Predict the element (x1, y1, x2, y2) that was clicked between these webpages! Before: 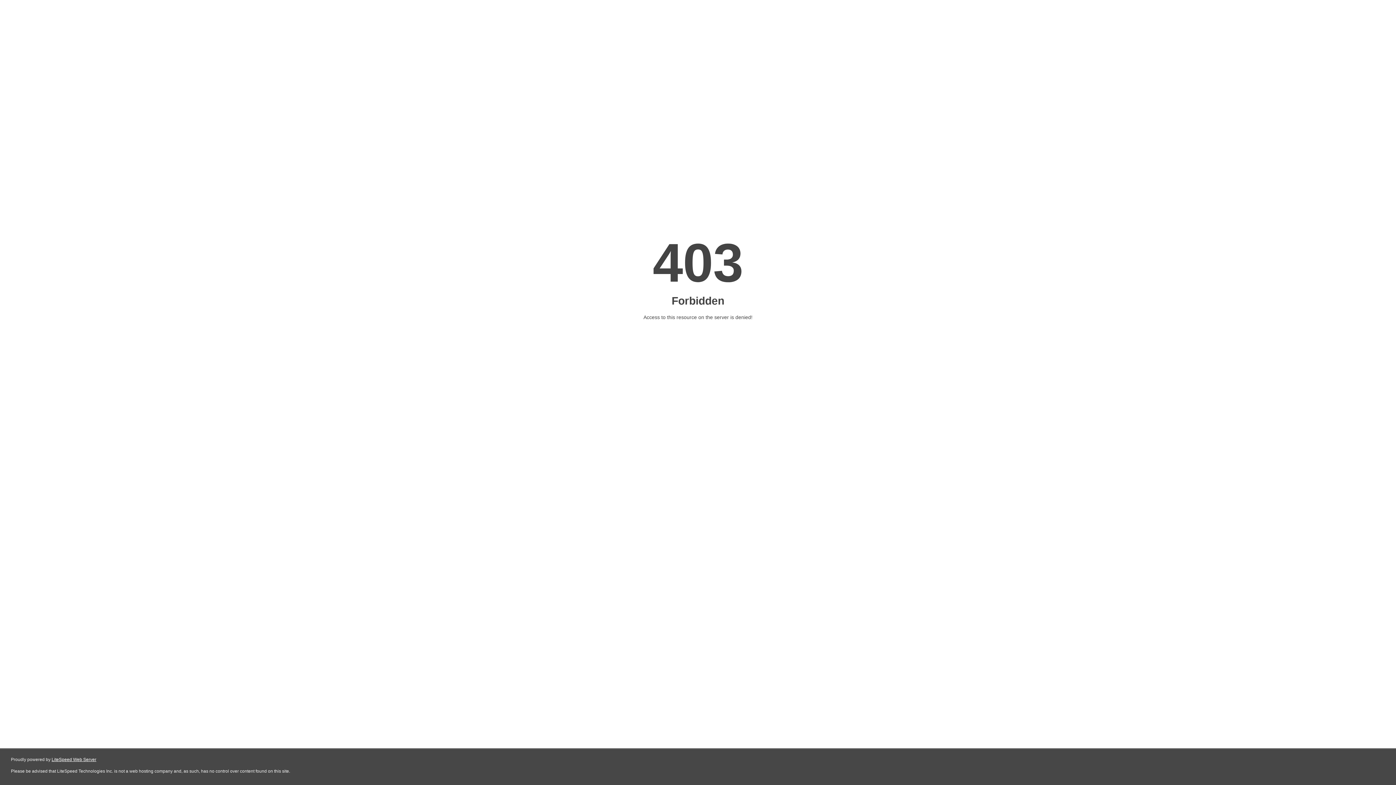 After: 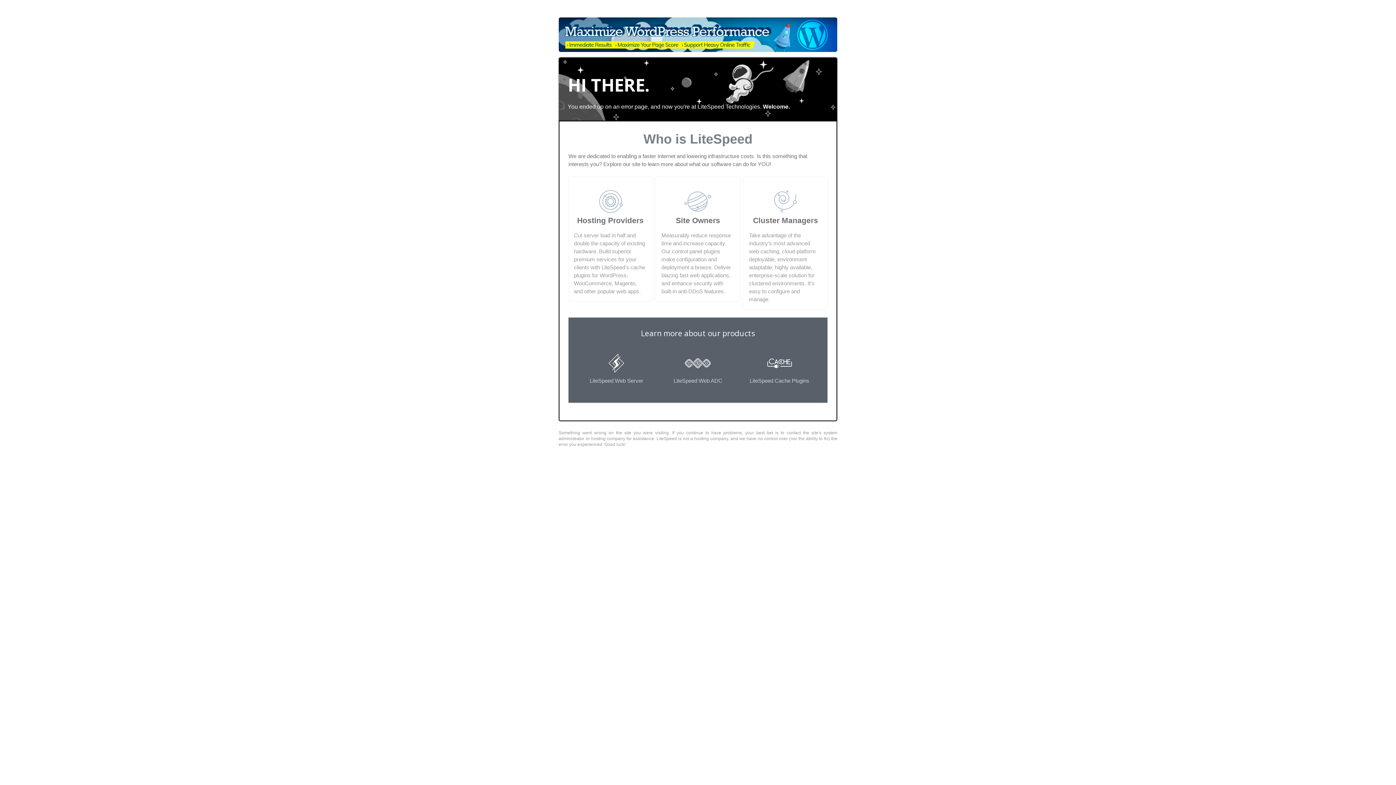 Action: bbox: (51, 757, 96, 762) label: LiteSpeed Web Server